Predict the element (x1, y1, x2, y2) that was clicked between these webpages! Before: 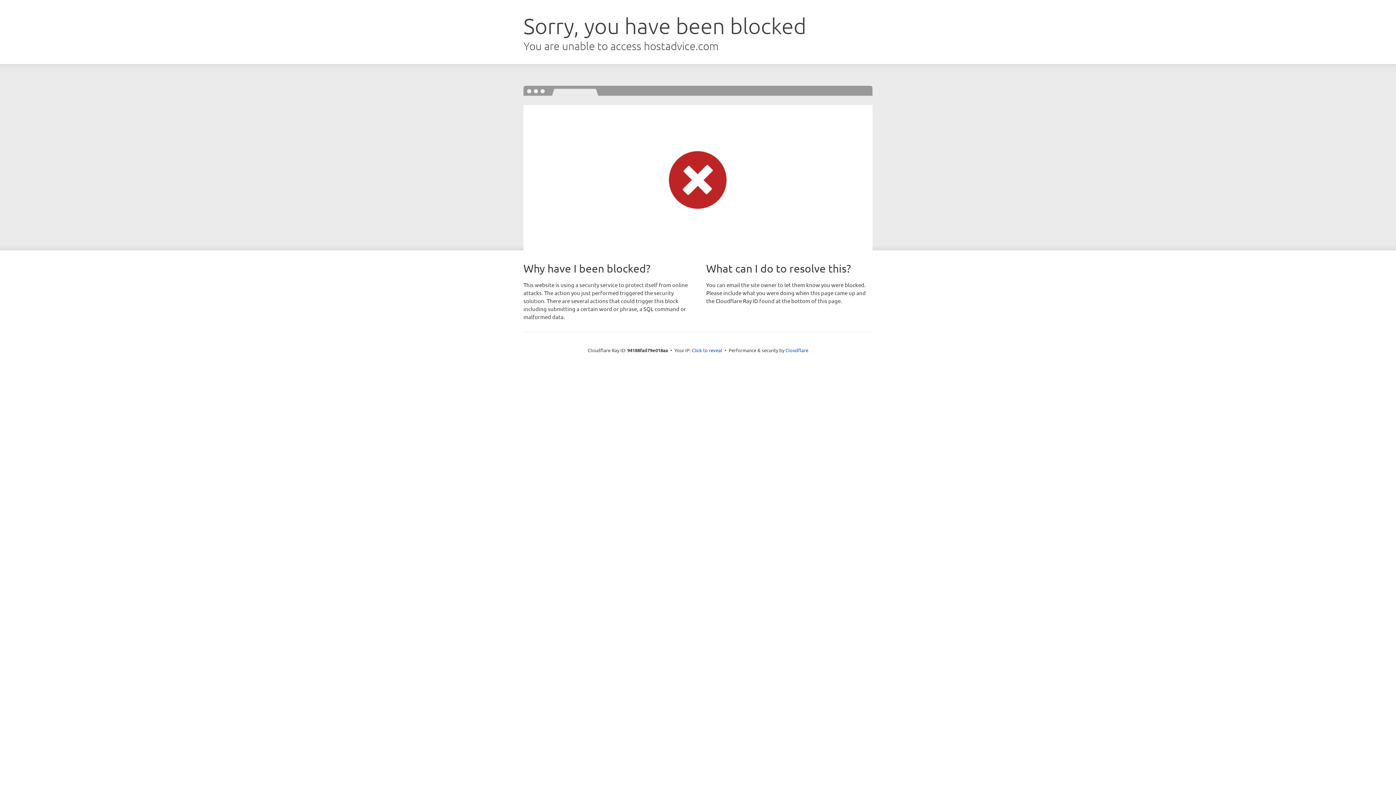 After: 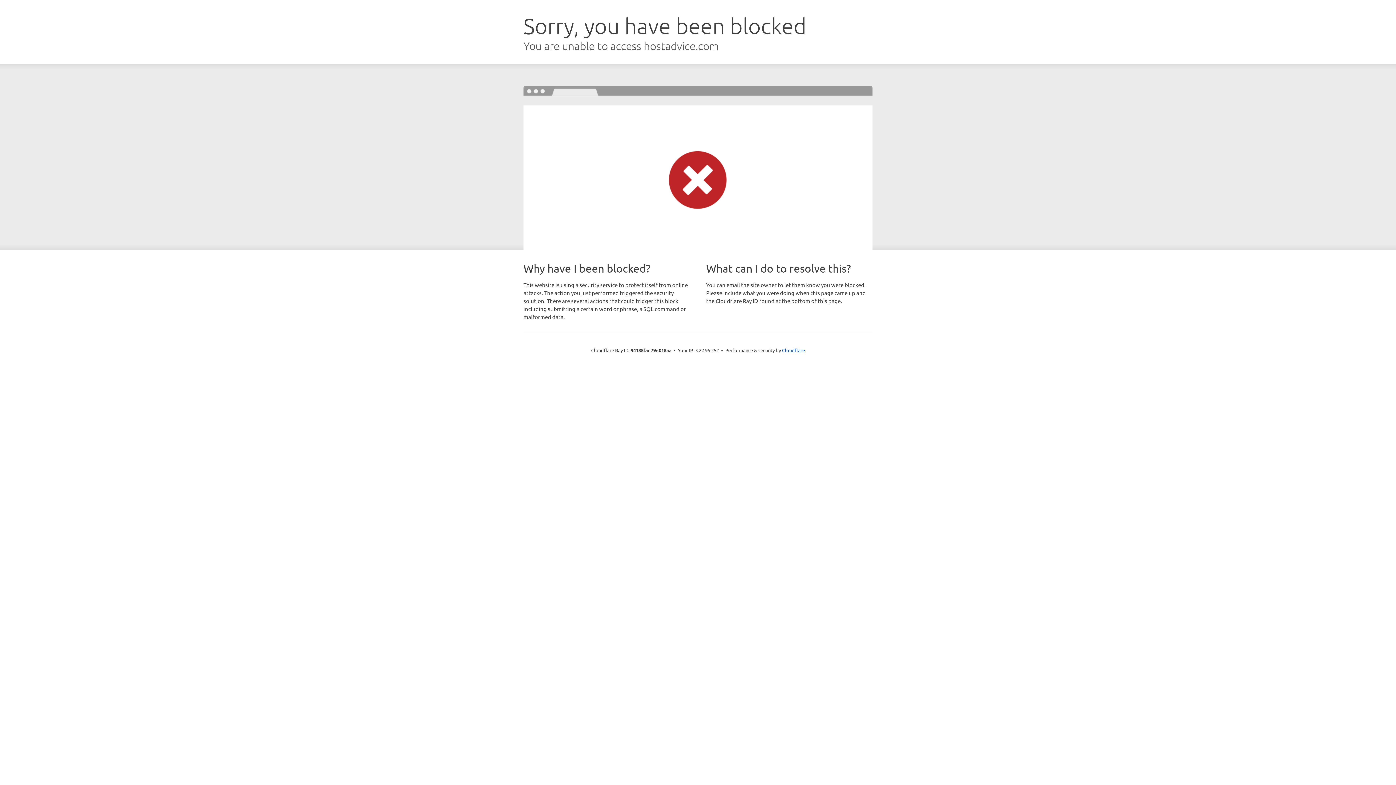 Action: label: Click to reveal bbox: (692, 346, 722, 353)